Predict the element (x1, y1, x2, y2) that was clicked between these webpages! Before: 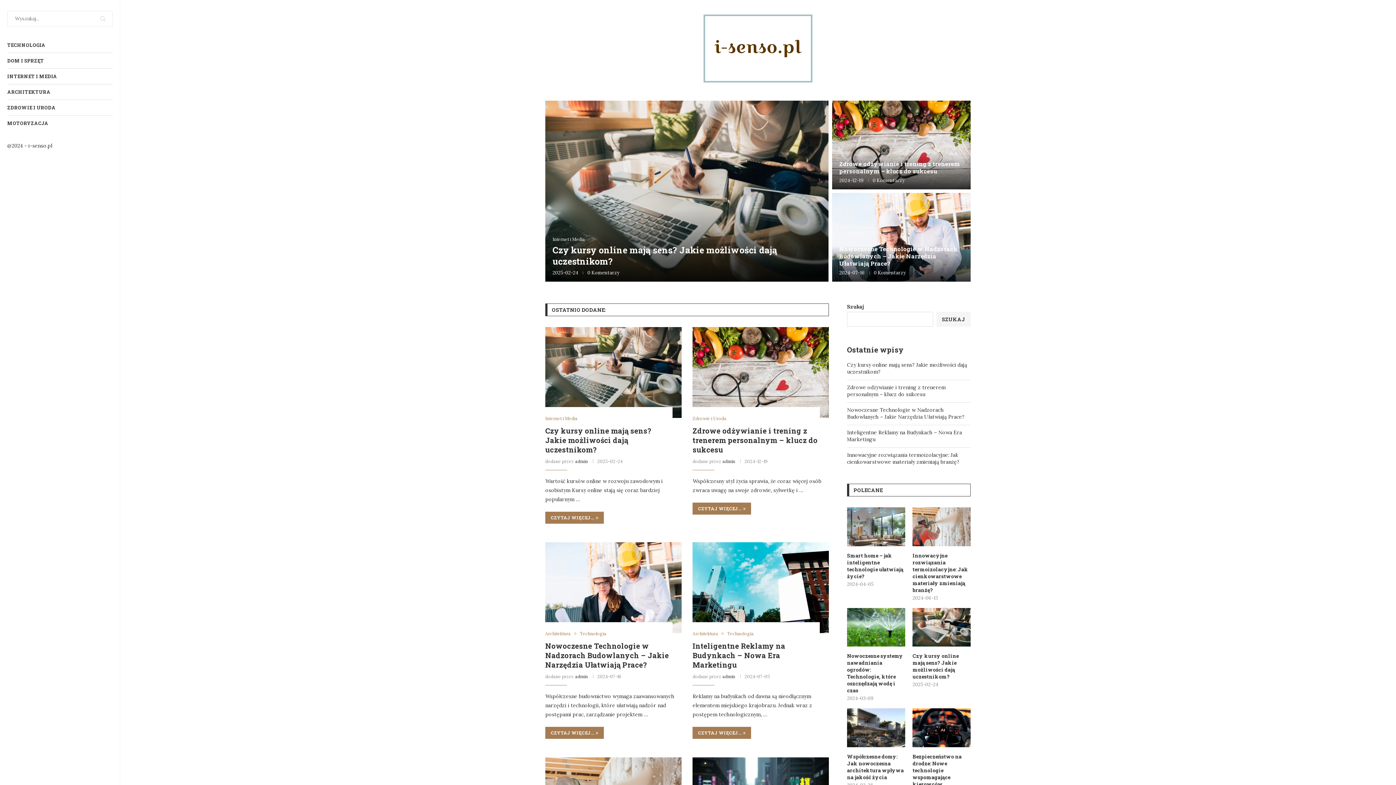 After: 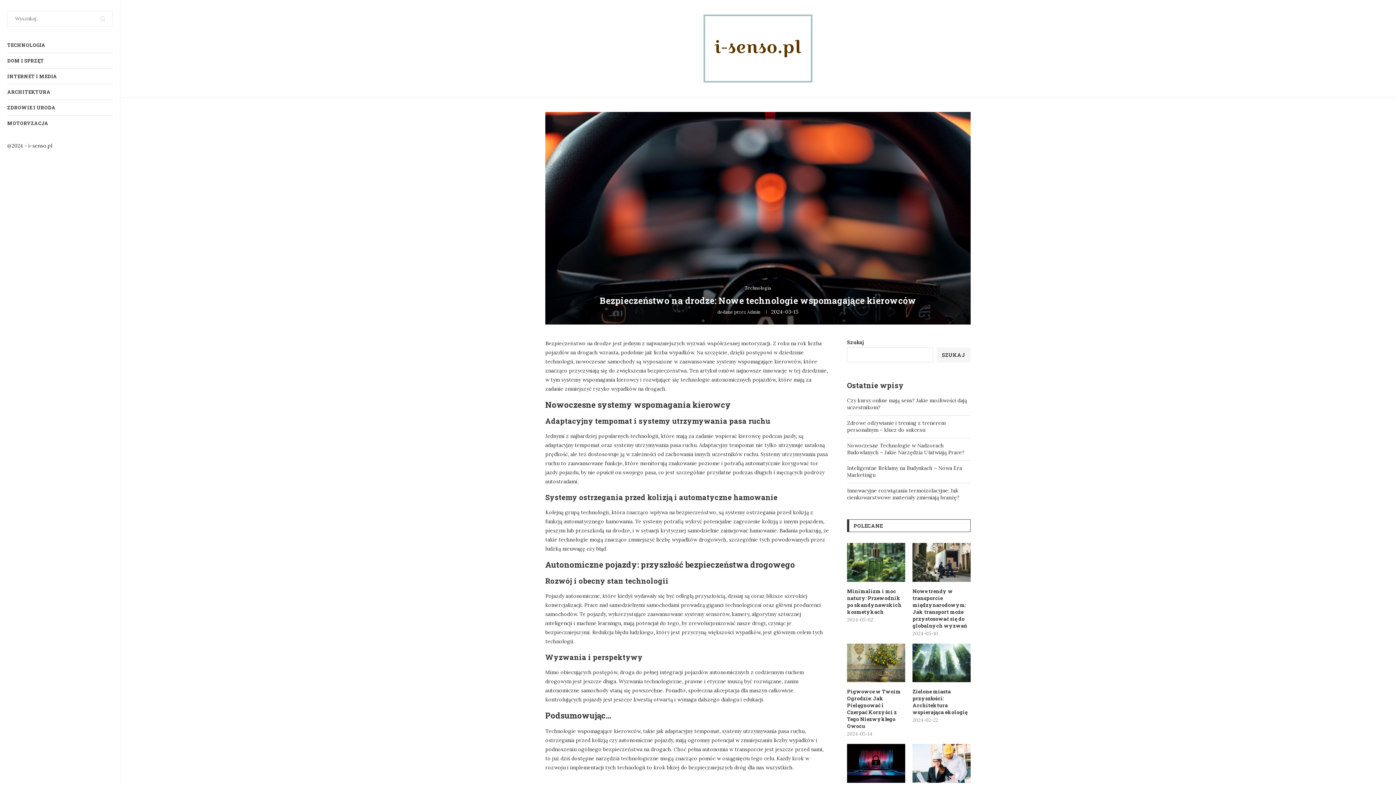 Action: bbox: (912, 708, 970, 747)